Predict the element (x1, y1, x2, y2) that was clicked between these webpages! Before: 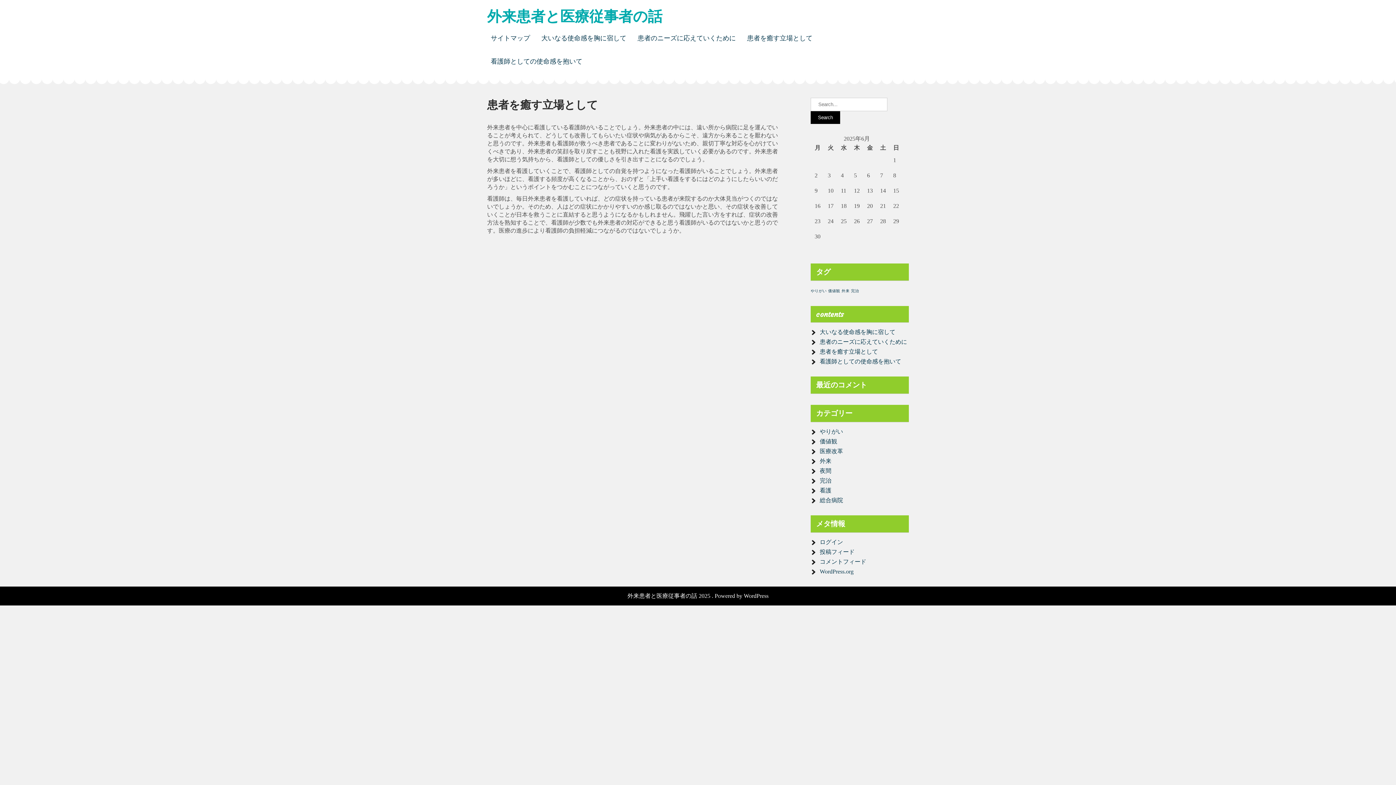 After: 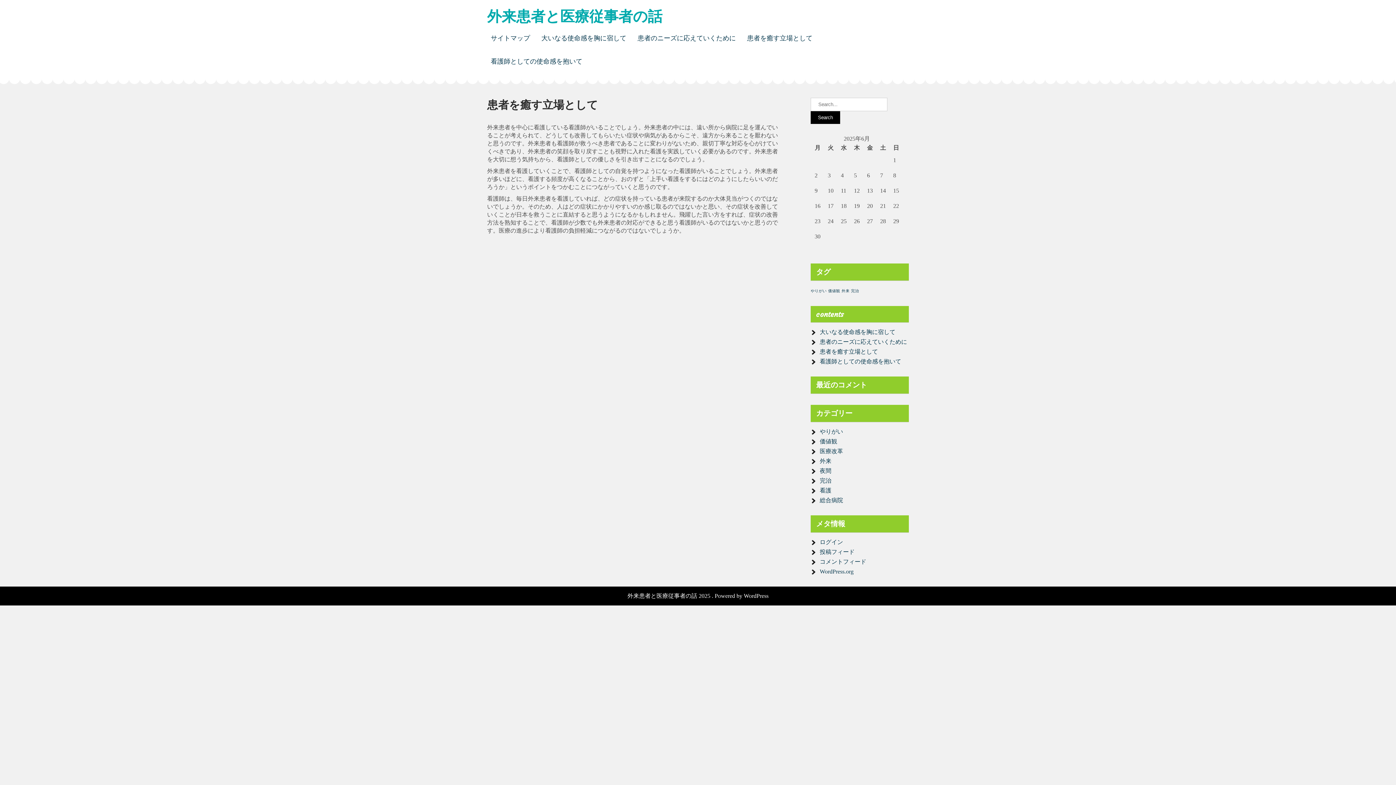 Action: label: 患者を癒す立場として bbox: (820, 348, 878, 354)